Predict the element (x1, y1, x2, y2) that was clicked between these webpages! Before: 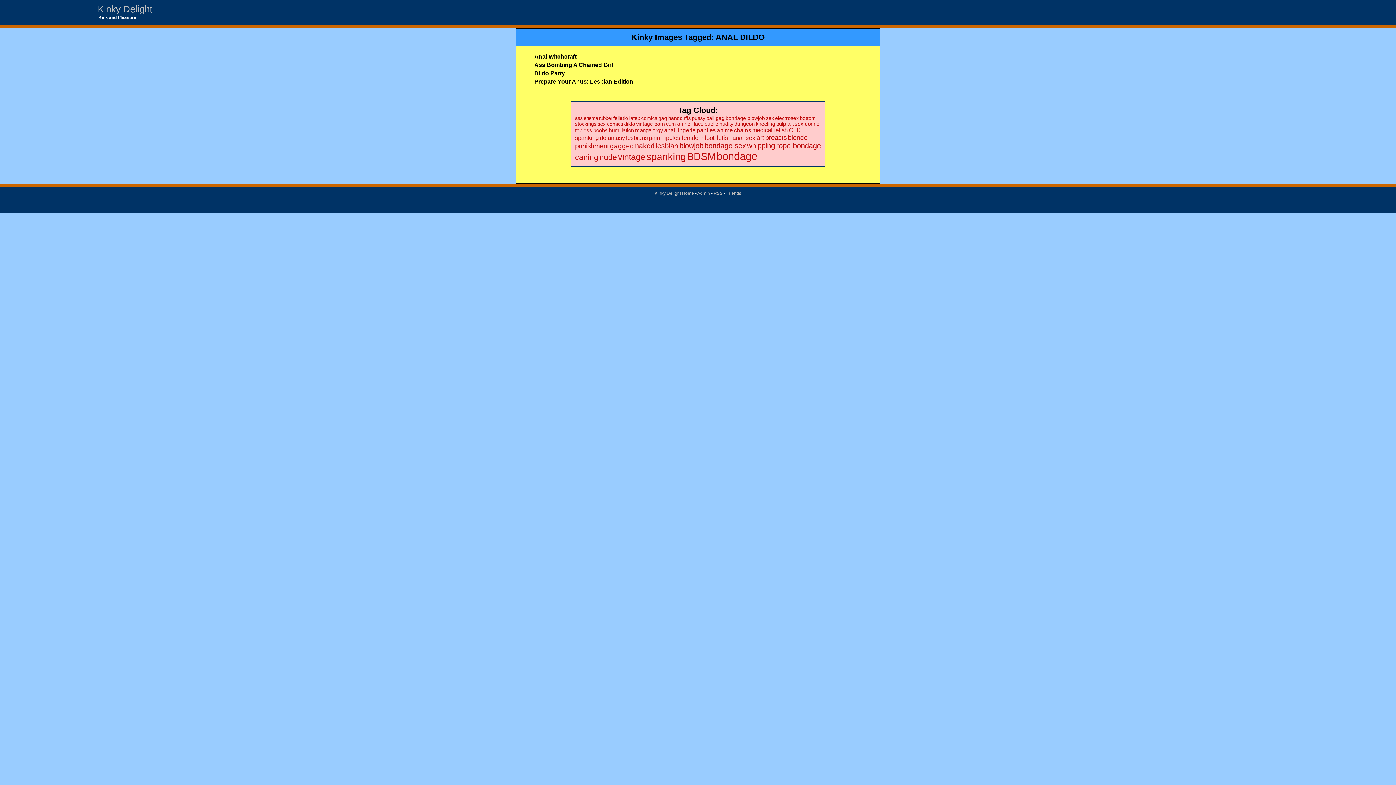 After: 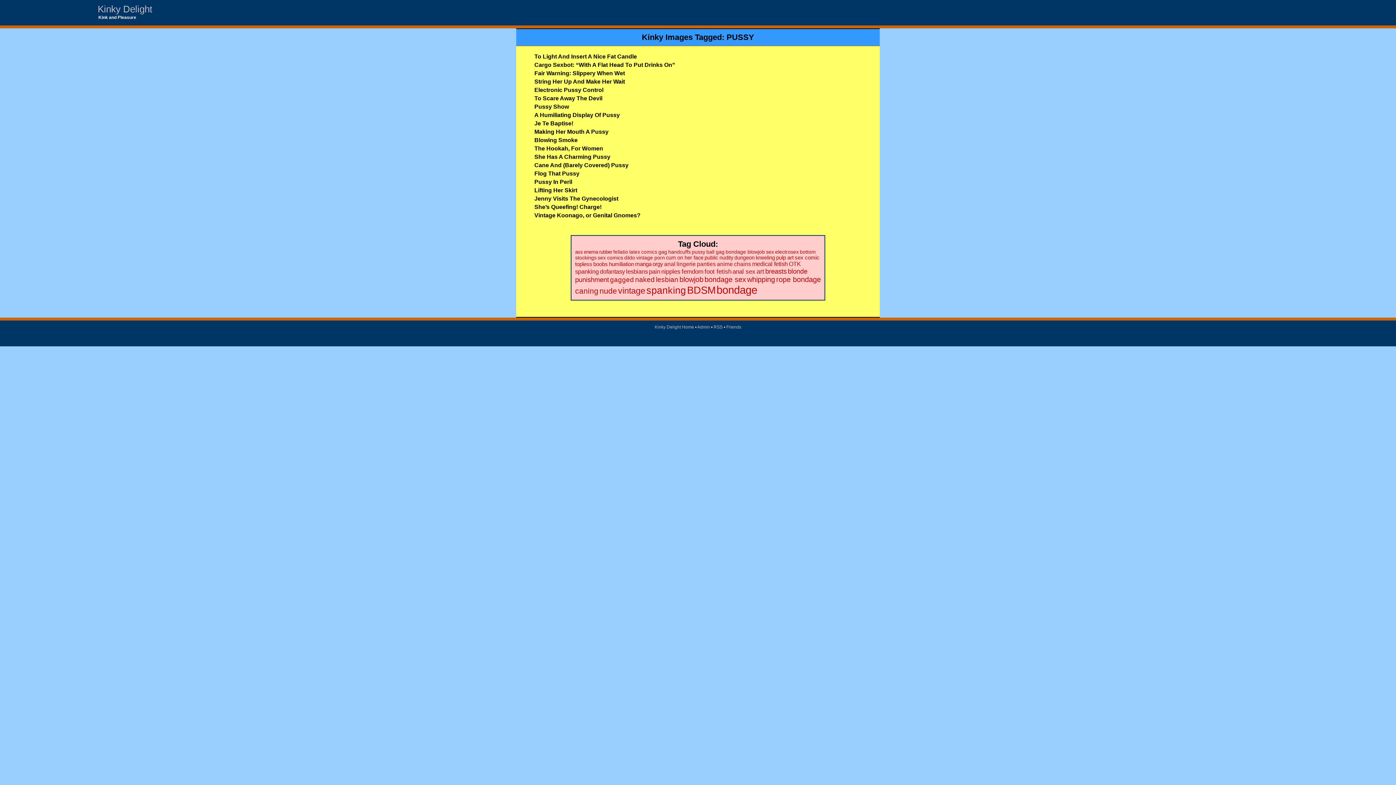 Action: bbox: (692, 115, 705, 121) label: pussy (20 items)